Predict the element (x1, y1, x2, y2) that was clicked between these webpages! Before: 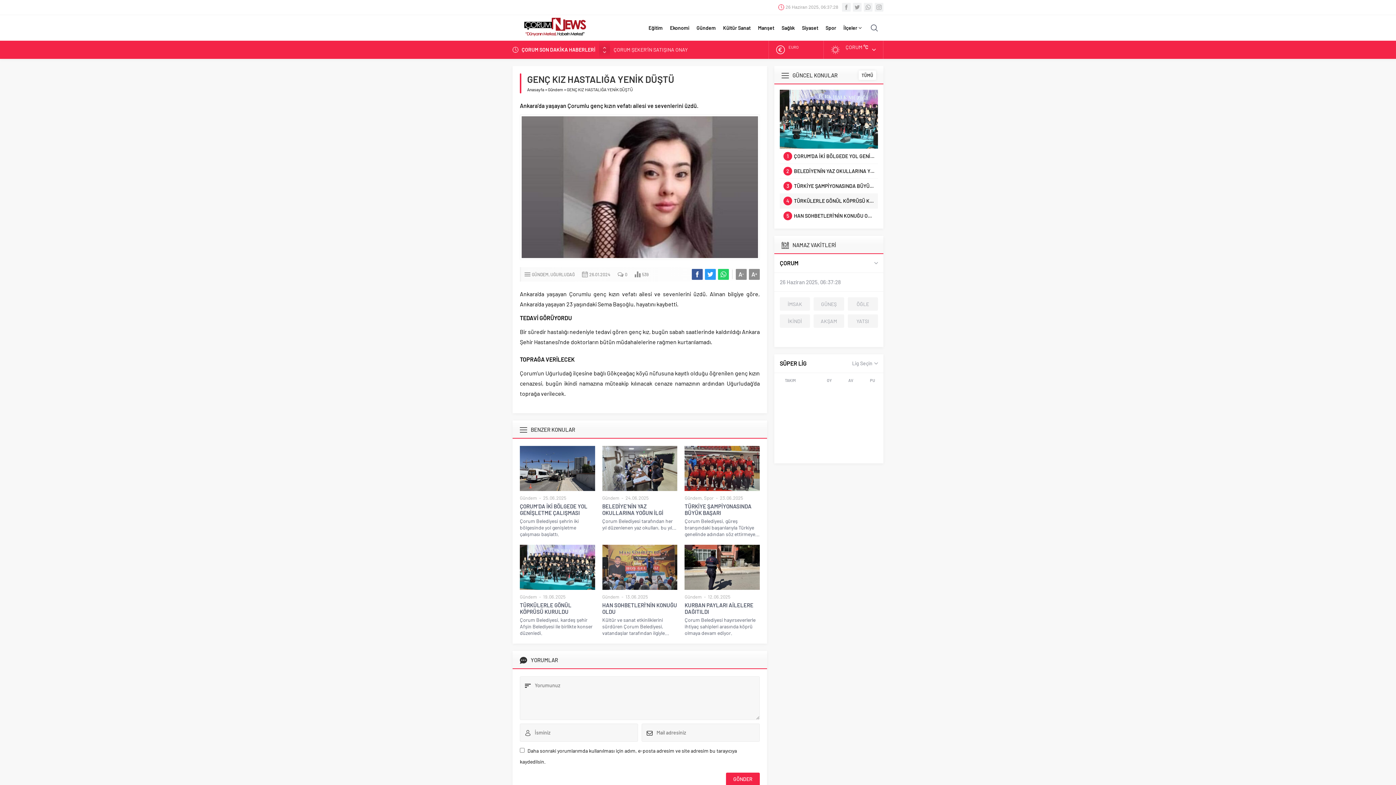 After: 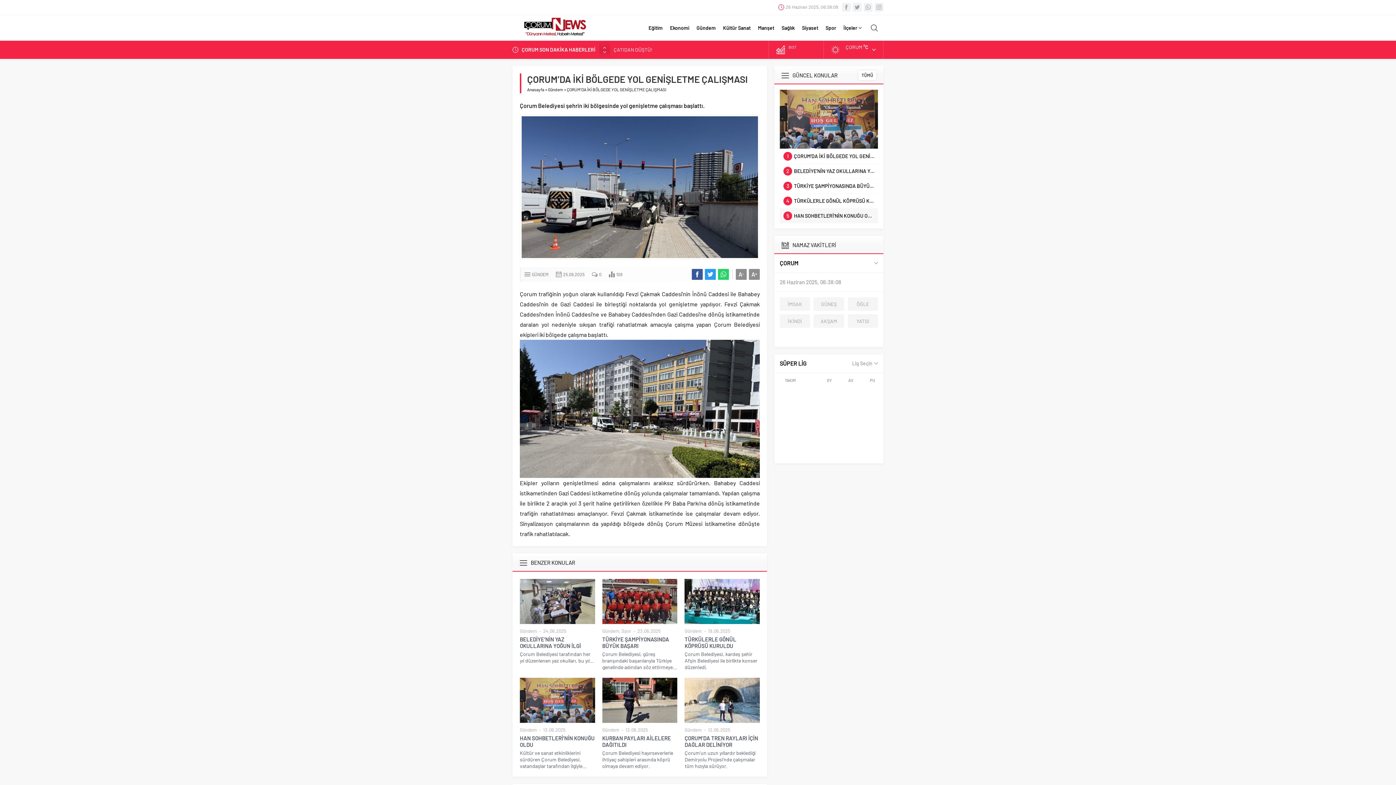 Action: bbox: (520, 485, 595, 491)